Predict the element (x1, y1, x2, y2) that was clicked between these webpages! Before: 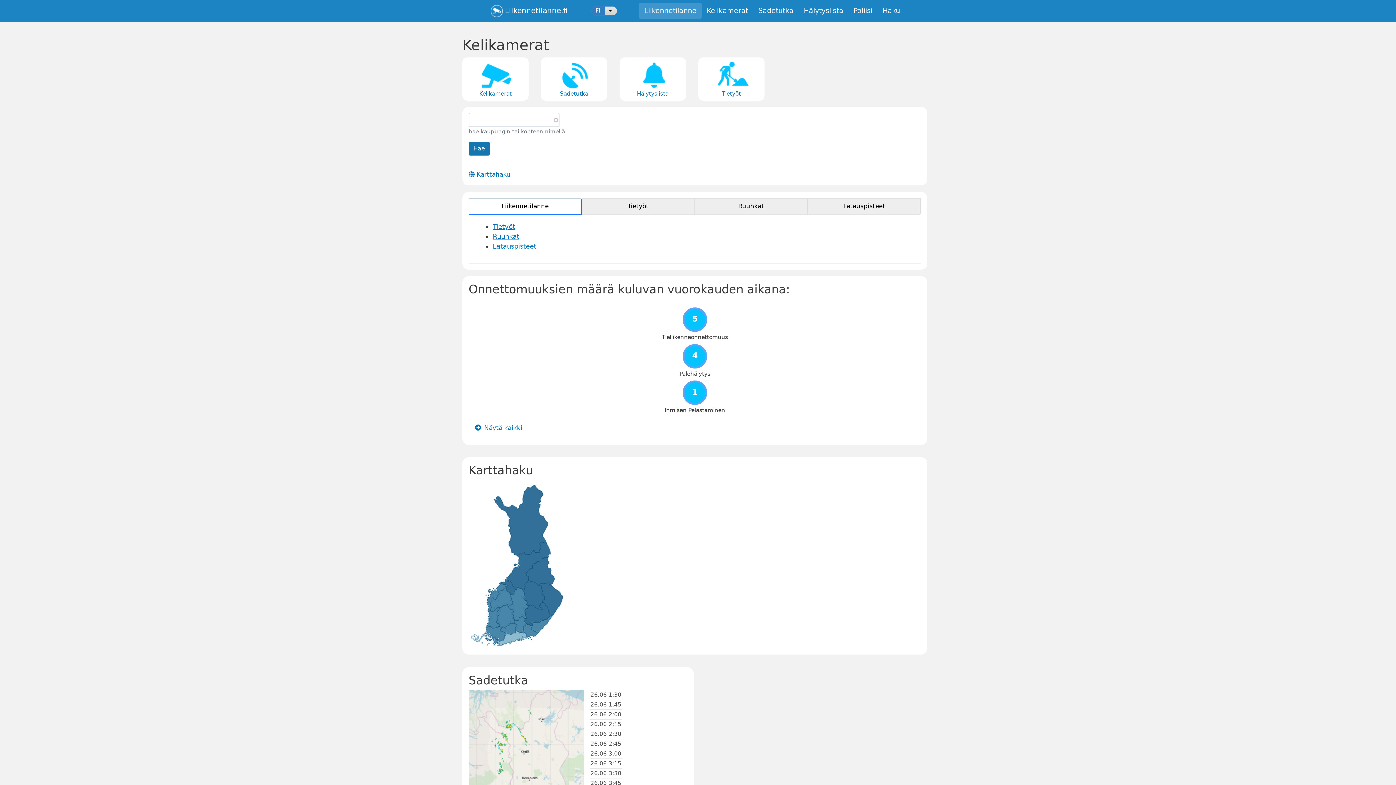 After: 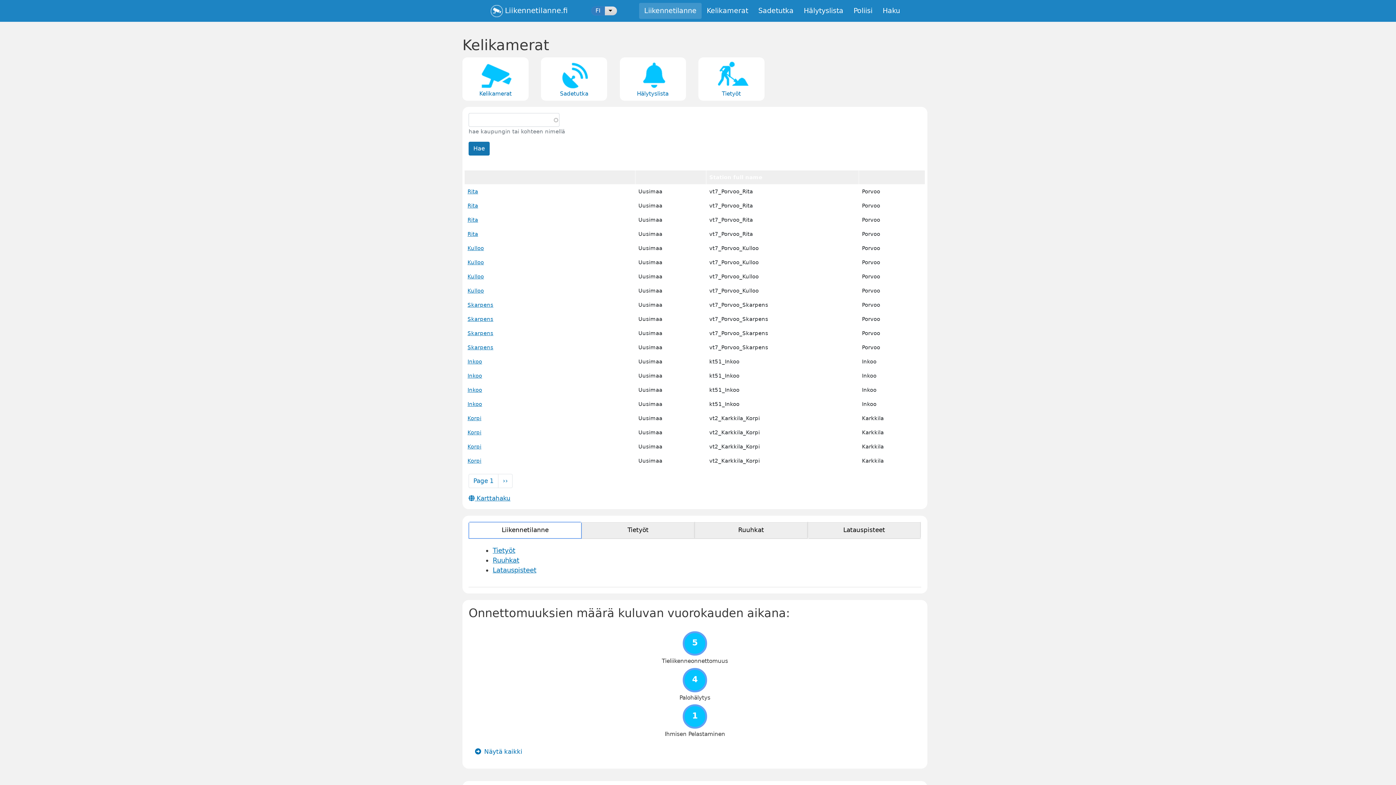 Action: label: Hae bbox: (468, 141, 489, 155)